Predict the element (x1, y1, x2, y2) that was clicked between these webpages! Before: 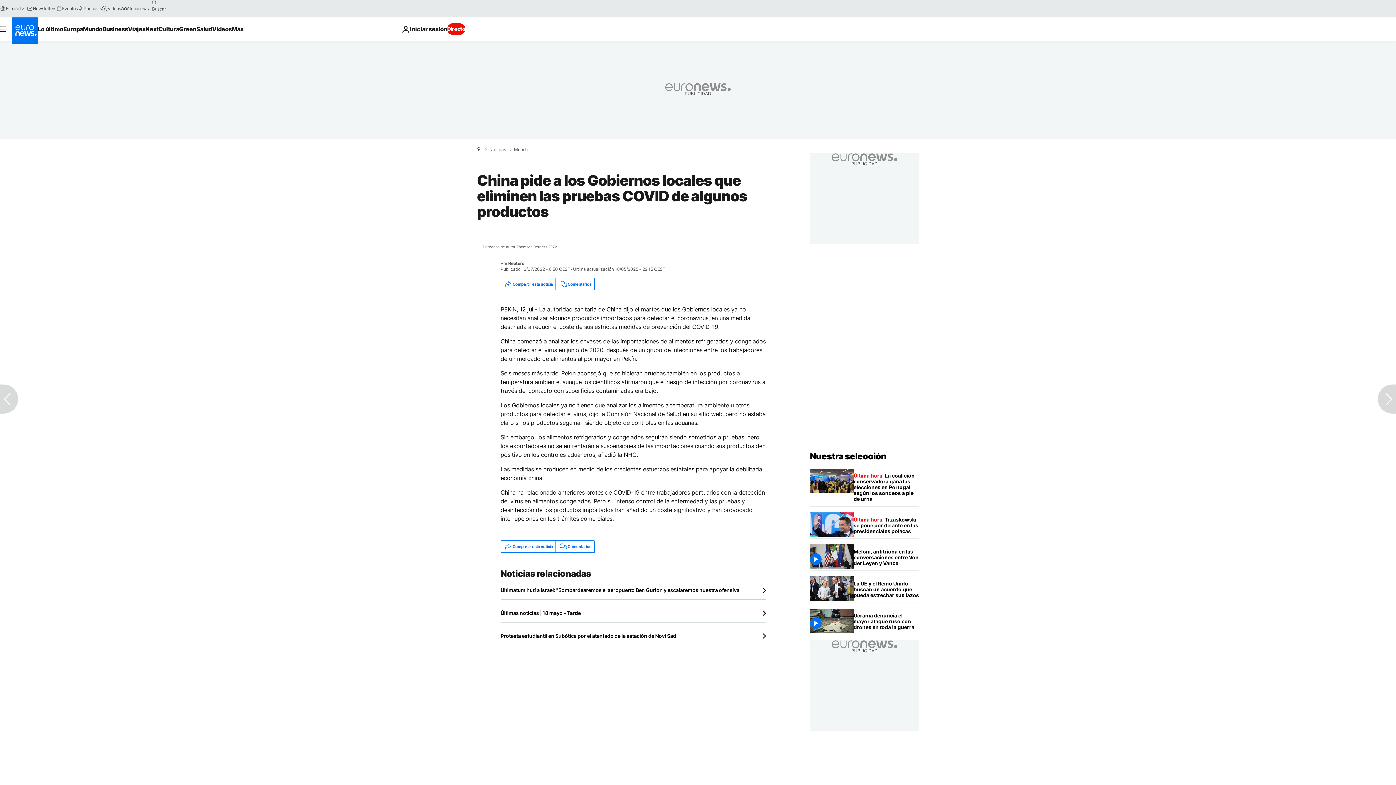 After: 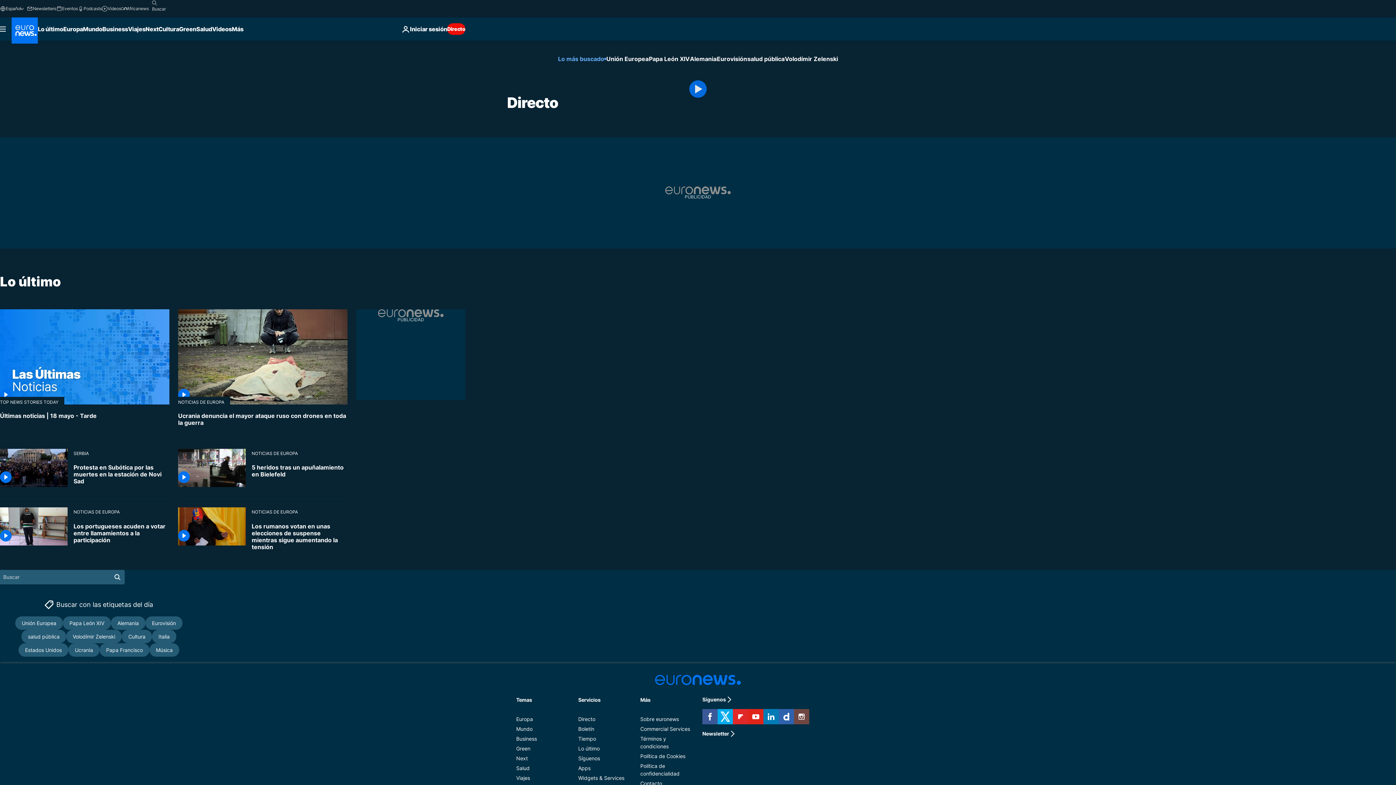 Action: label: Directo bbox: (447, 23, 465, 34)